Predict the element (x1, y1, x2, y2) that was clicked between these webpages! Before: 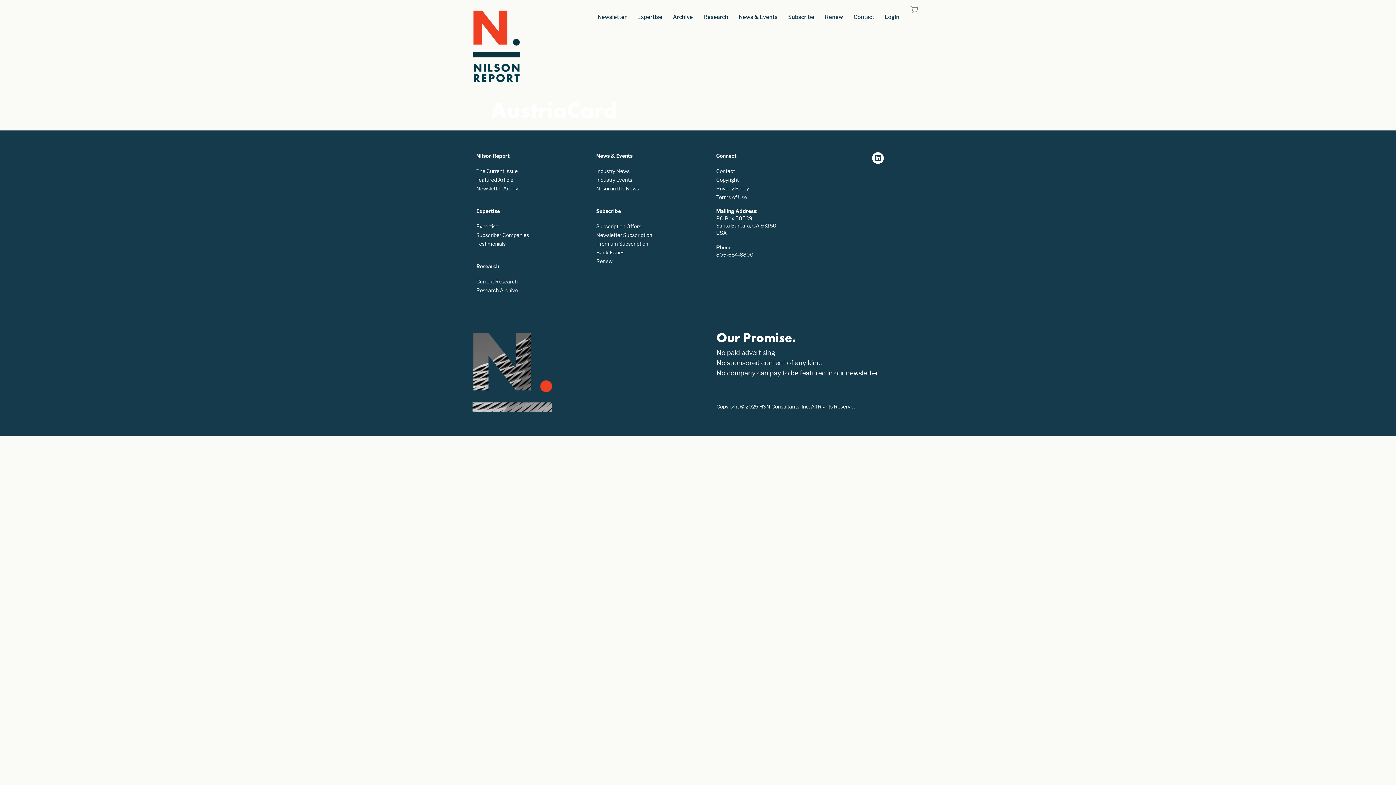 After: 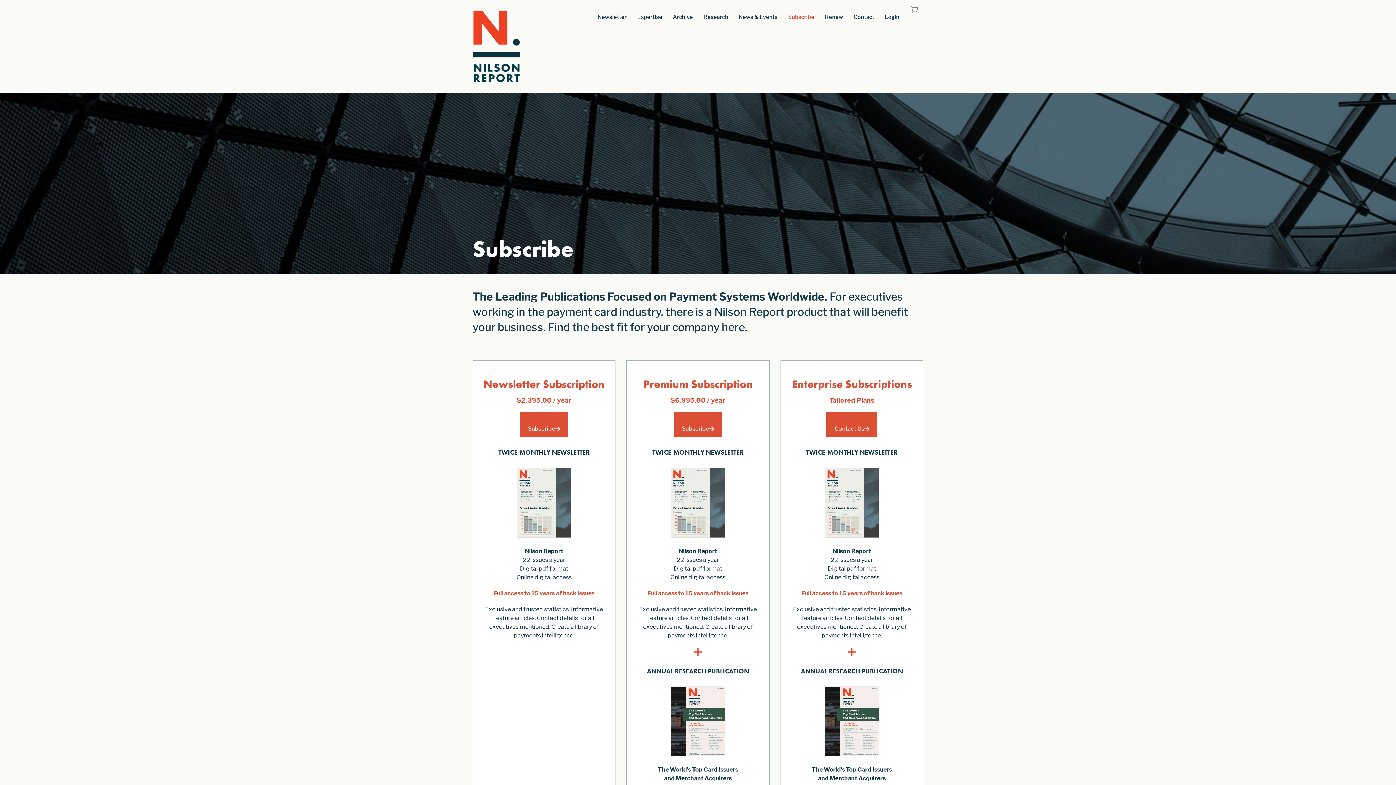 Action: bbox: (784, 7, 818, 26) label: Subscribe